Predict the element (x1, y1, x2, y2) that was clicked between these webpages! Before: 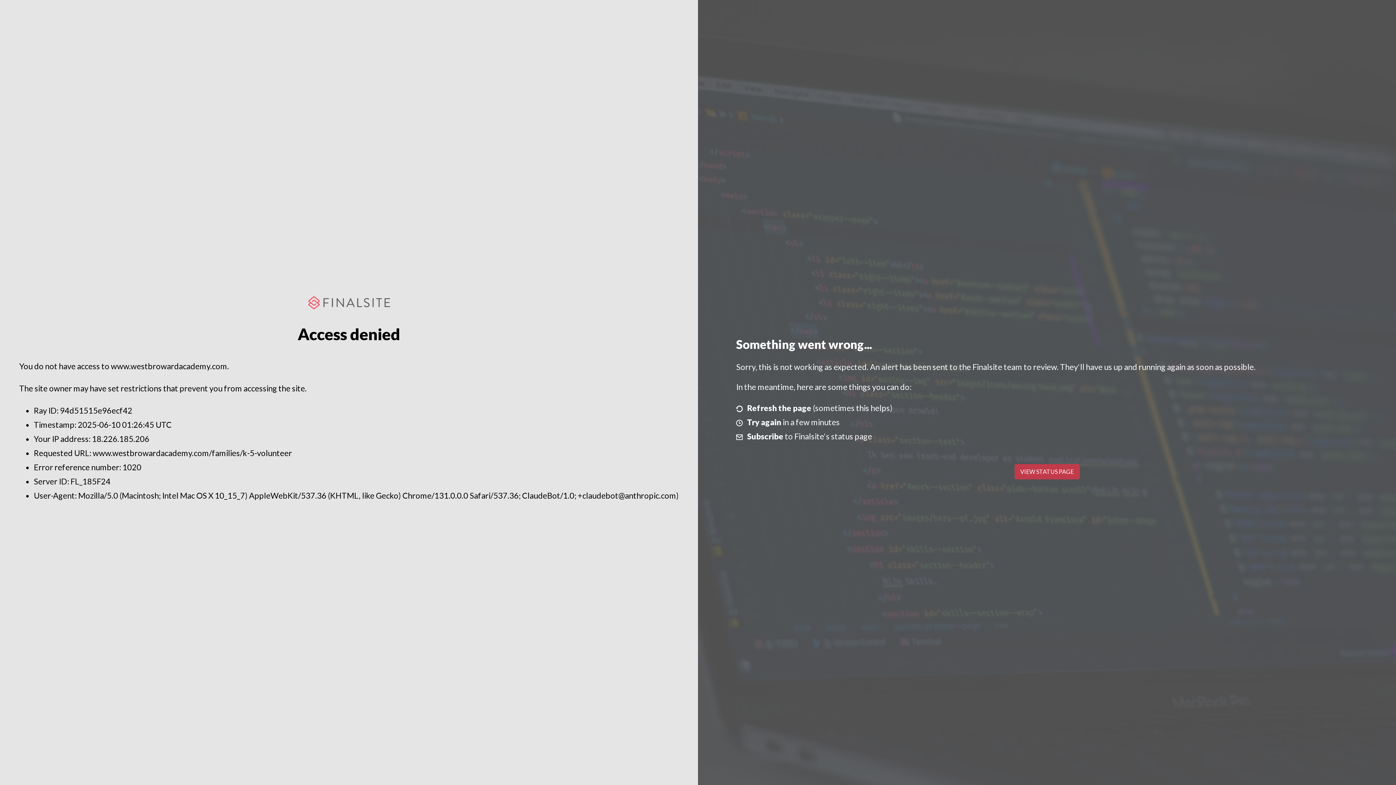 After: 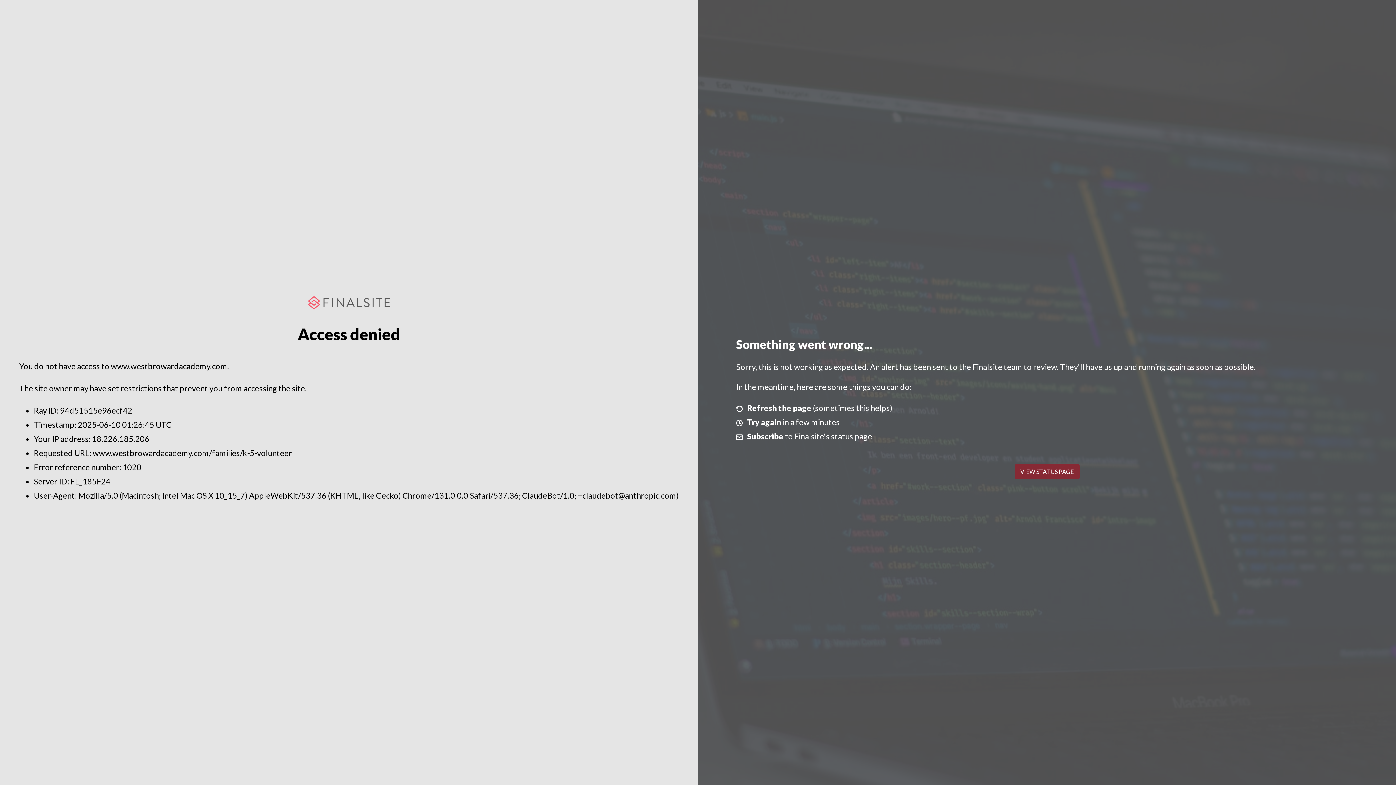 Action: label: VIEW STATUS PAGE bbox: (1014, 464, 1079, 479)